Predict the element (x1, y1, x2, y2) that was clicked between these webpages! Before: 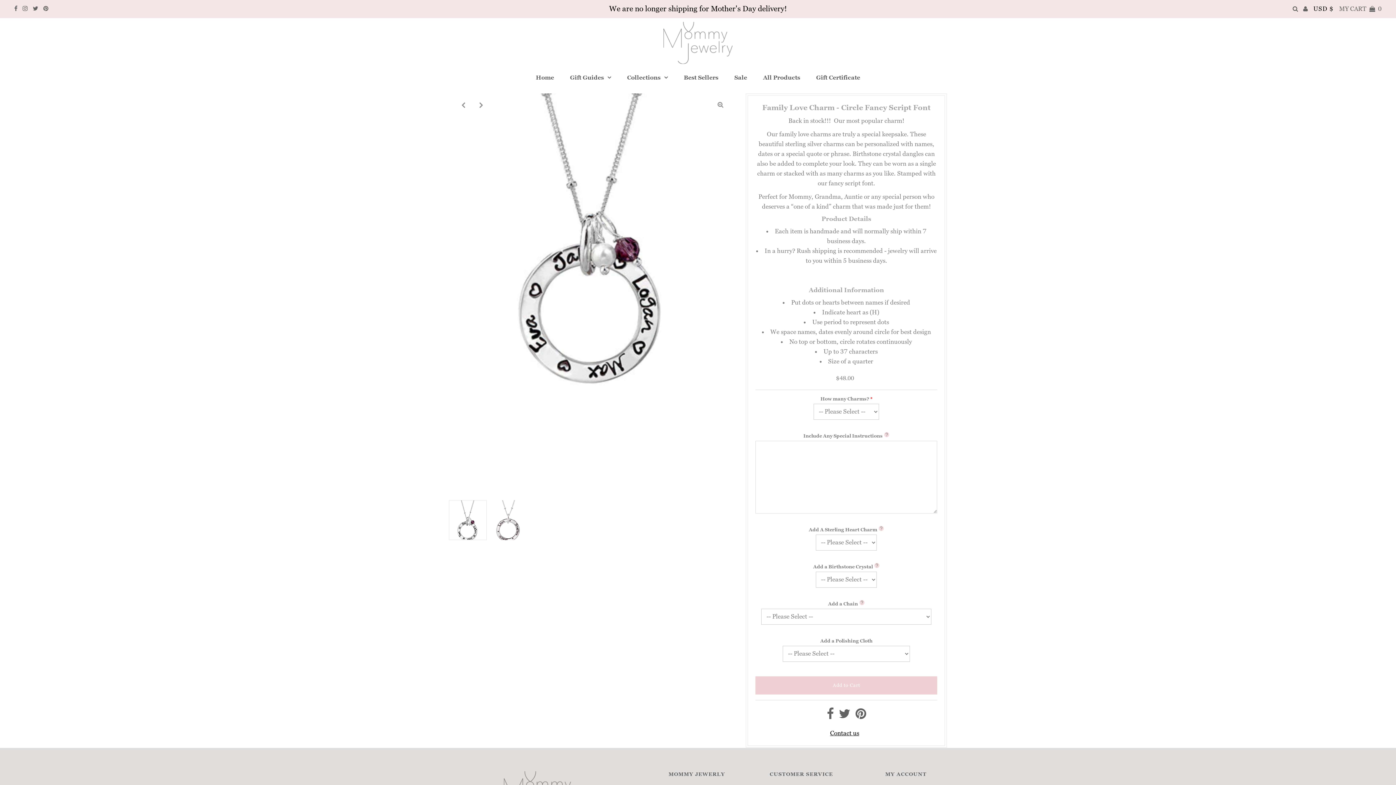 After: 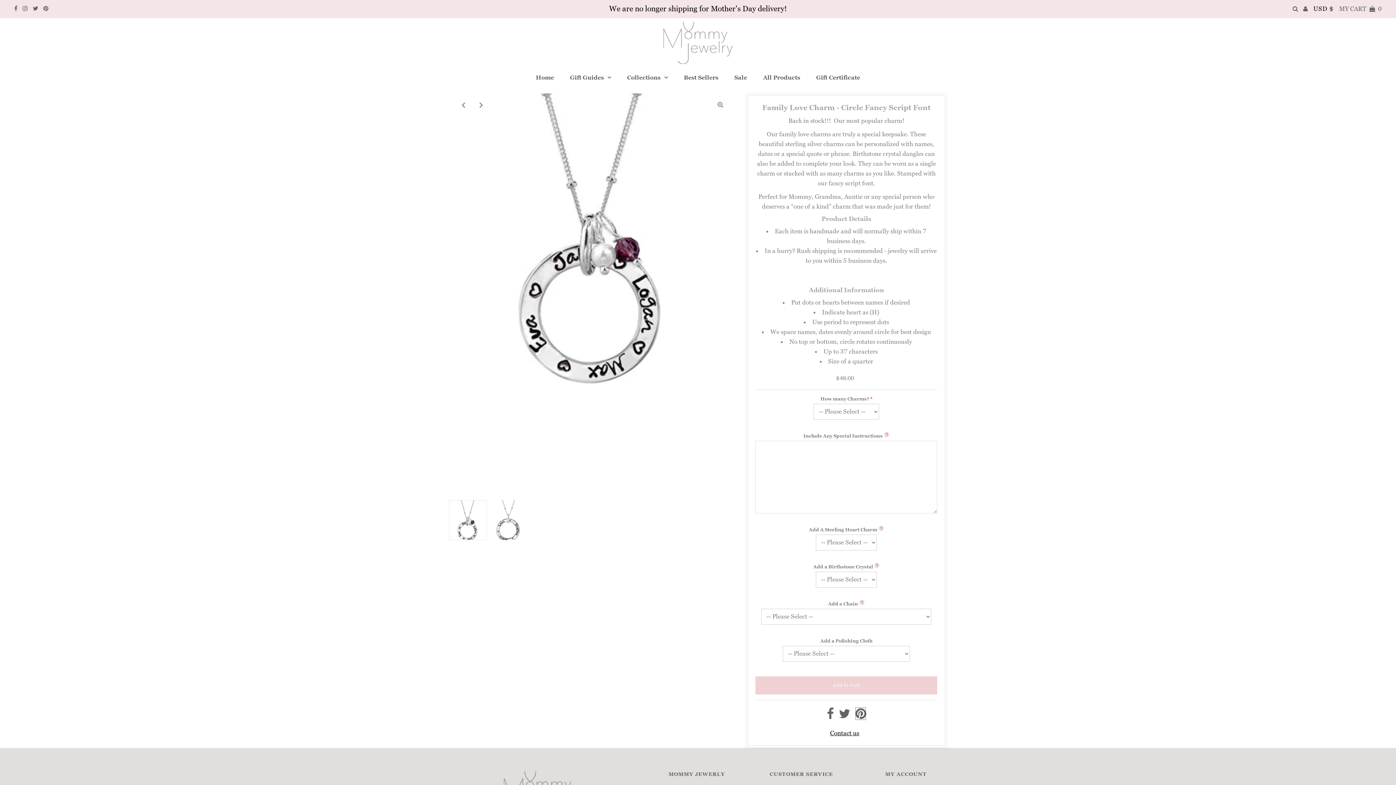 Action: bbox: (855, 712, 866, 720)